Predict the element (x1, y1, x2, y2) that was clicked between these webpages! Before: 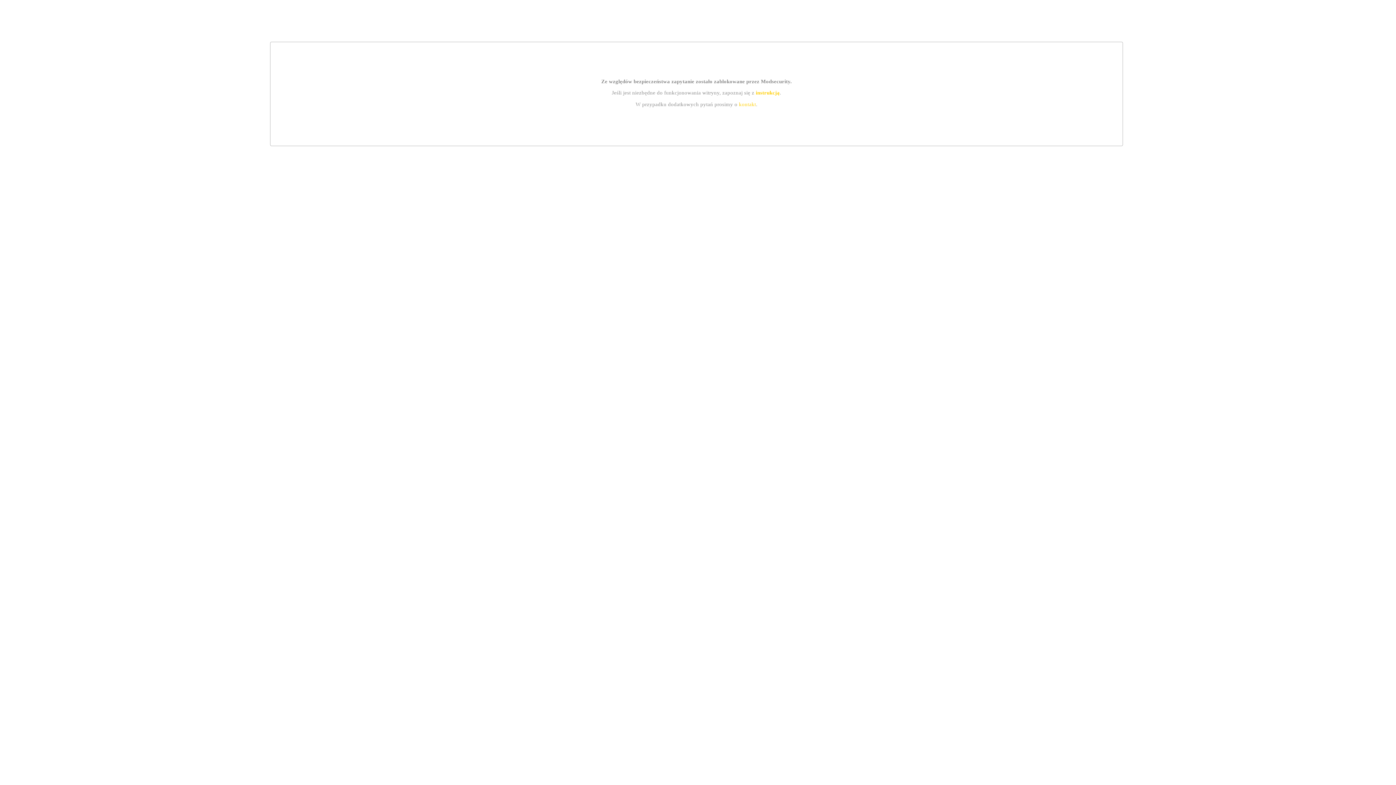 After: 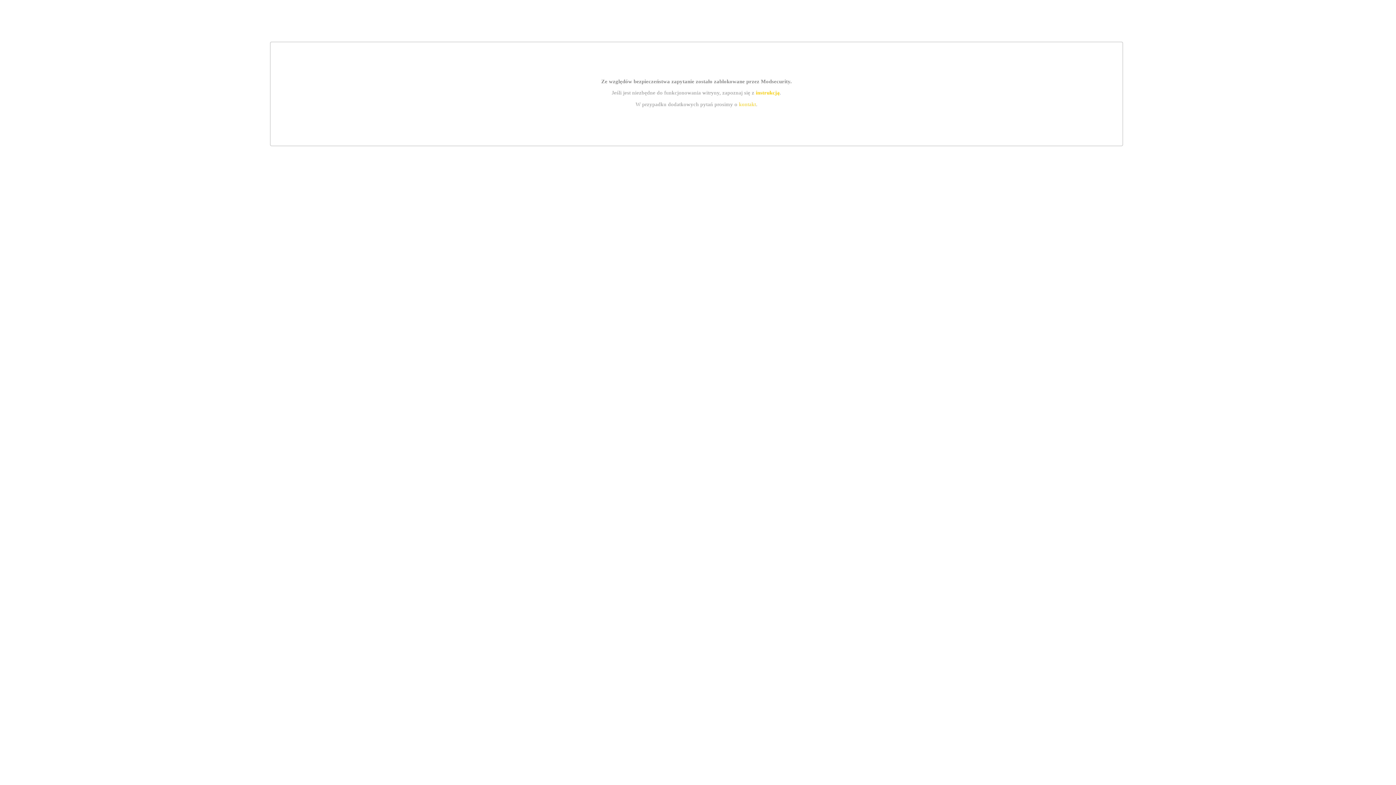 Action: label: kontakt bbox: (739, 101, 756, 107)